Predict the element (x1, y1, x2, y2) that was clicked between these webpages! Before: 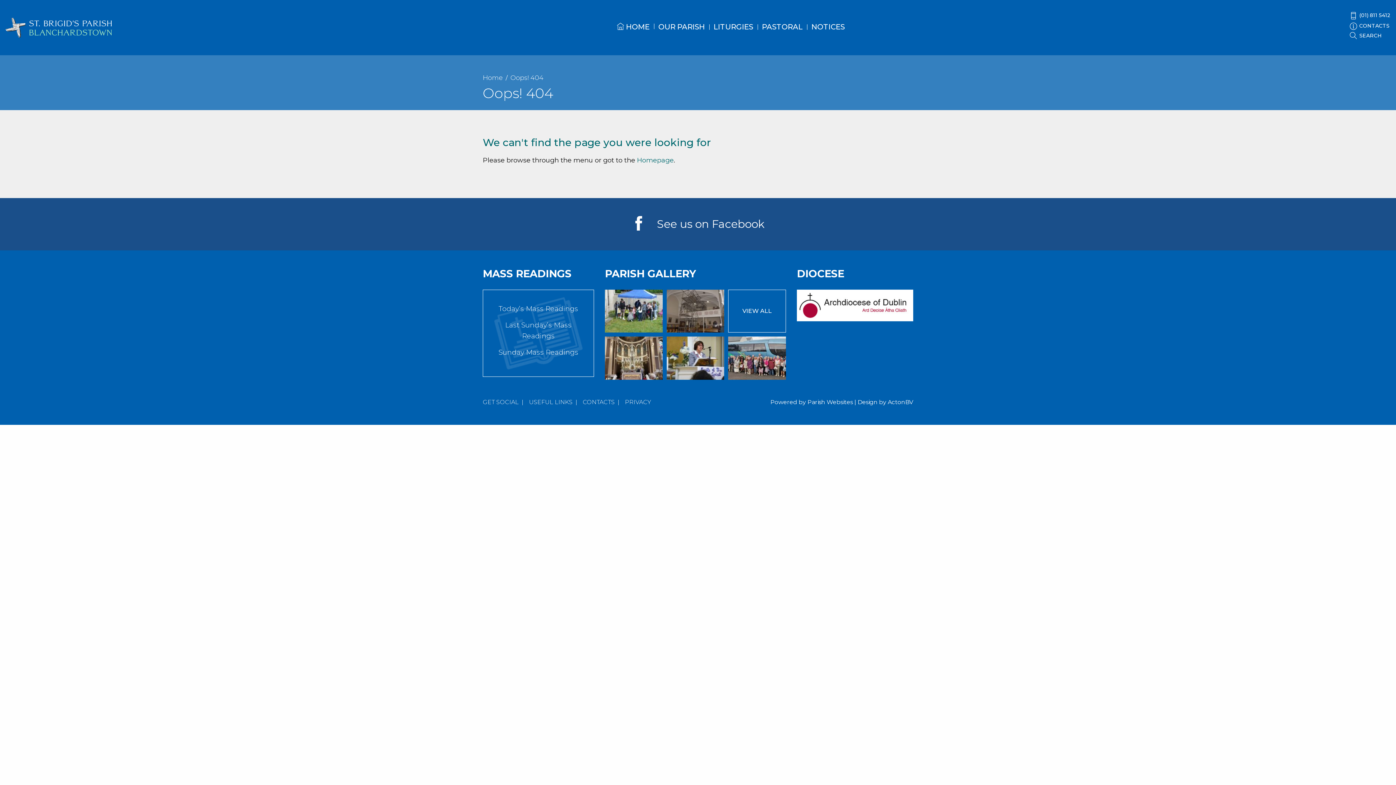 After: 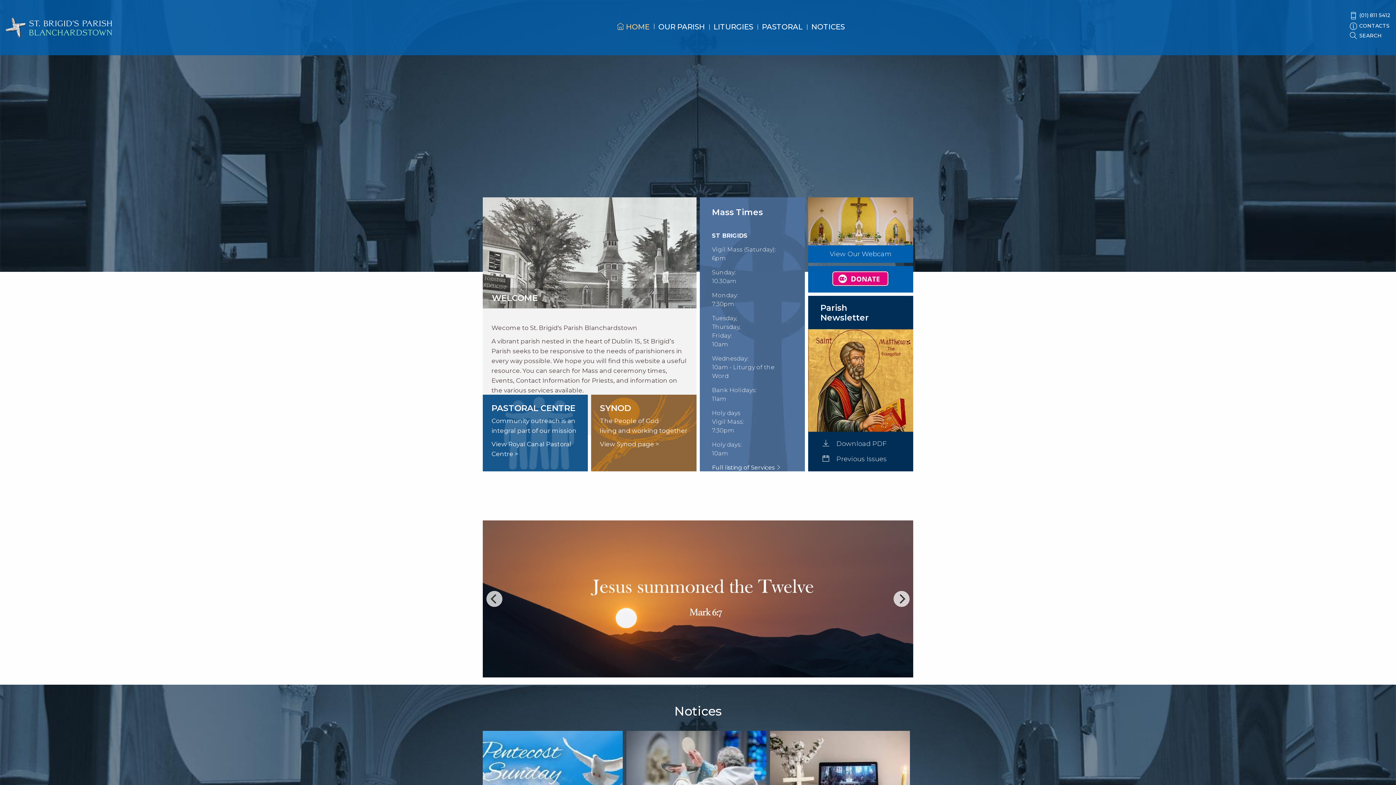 Action: bbox: (637, 156, 673, 164) label: Homepage